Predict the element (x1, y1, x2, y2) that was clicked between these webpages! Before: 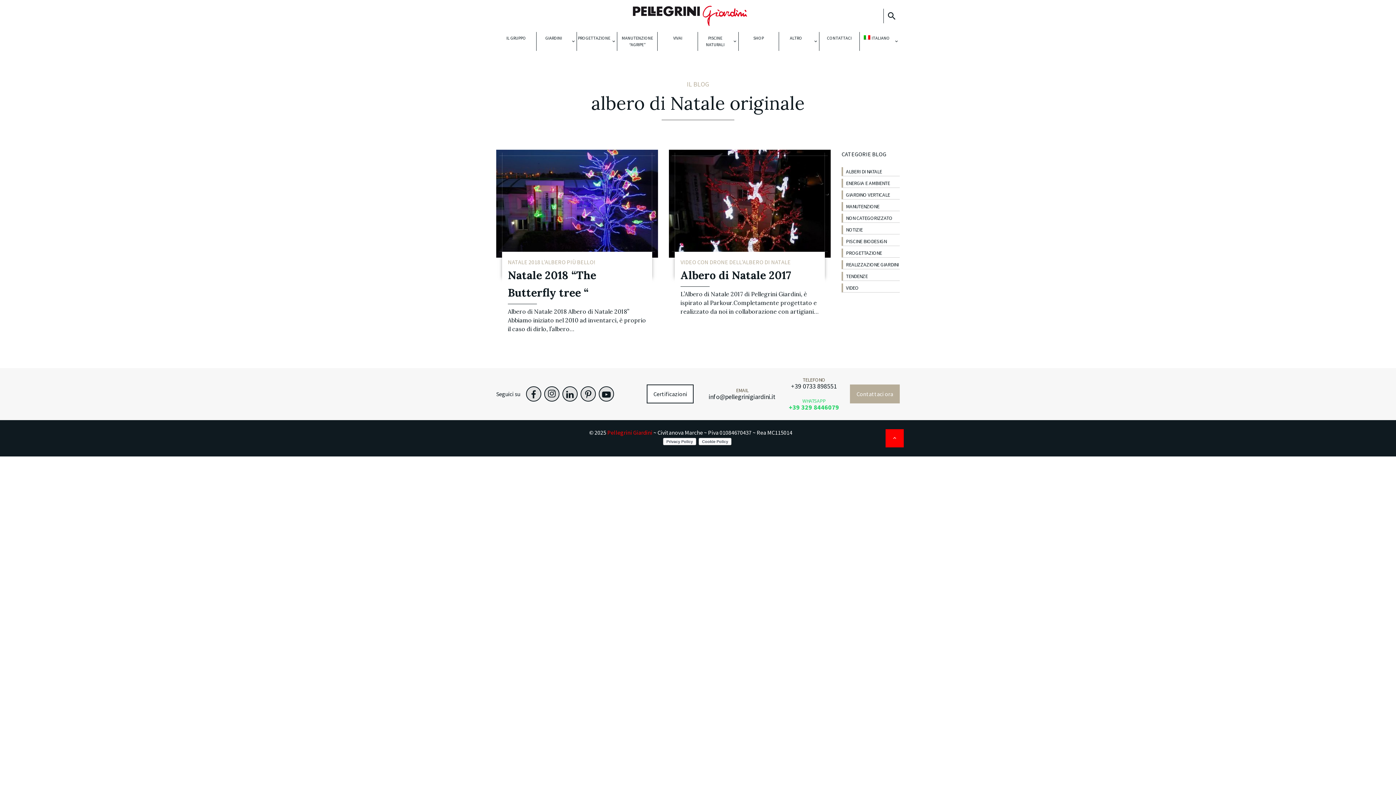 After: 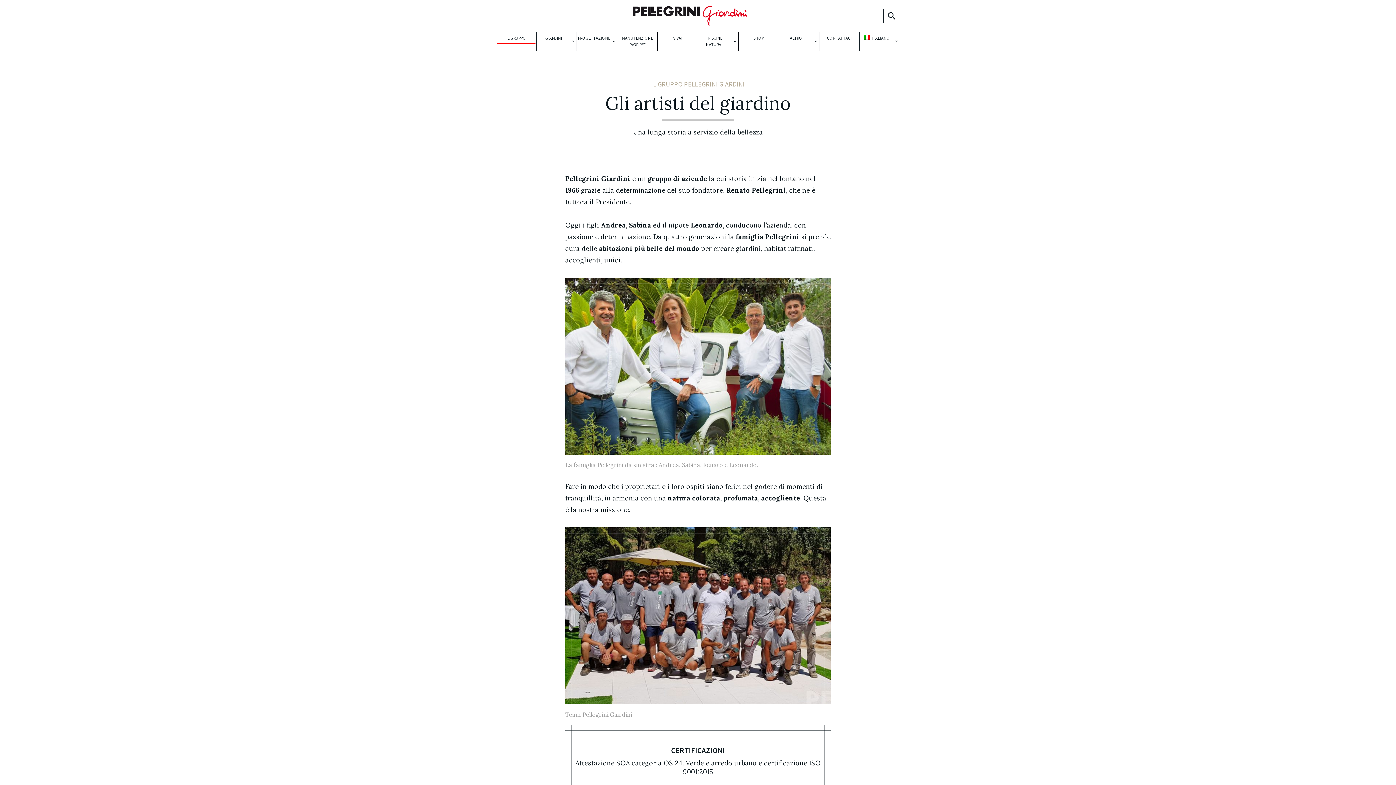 Action: label: IL GRUPPO bbox: (497, 32, 535, 44)